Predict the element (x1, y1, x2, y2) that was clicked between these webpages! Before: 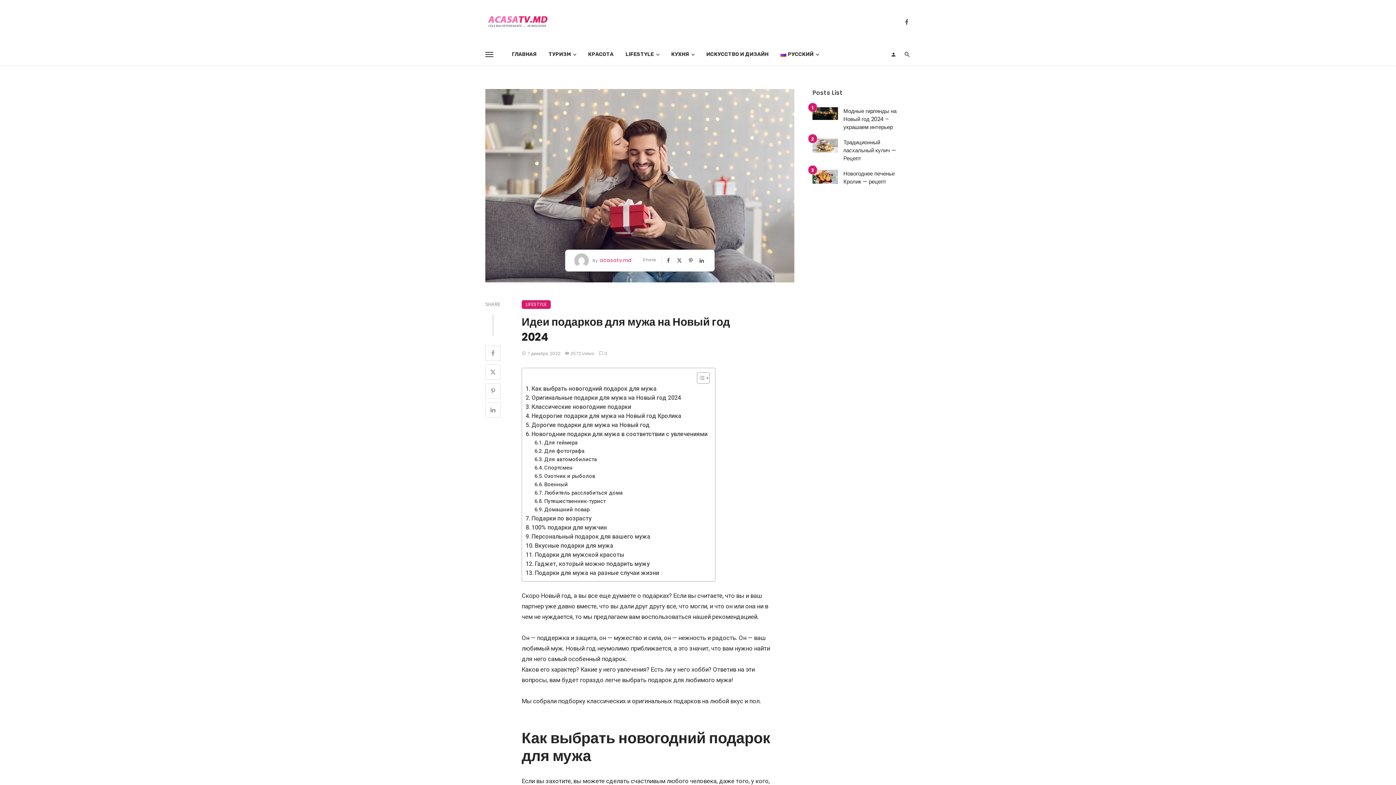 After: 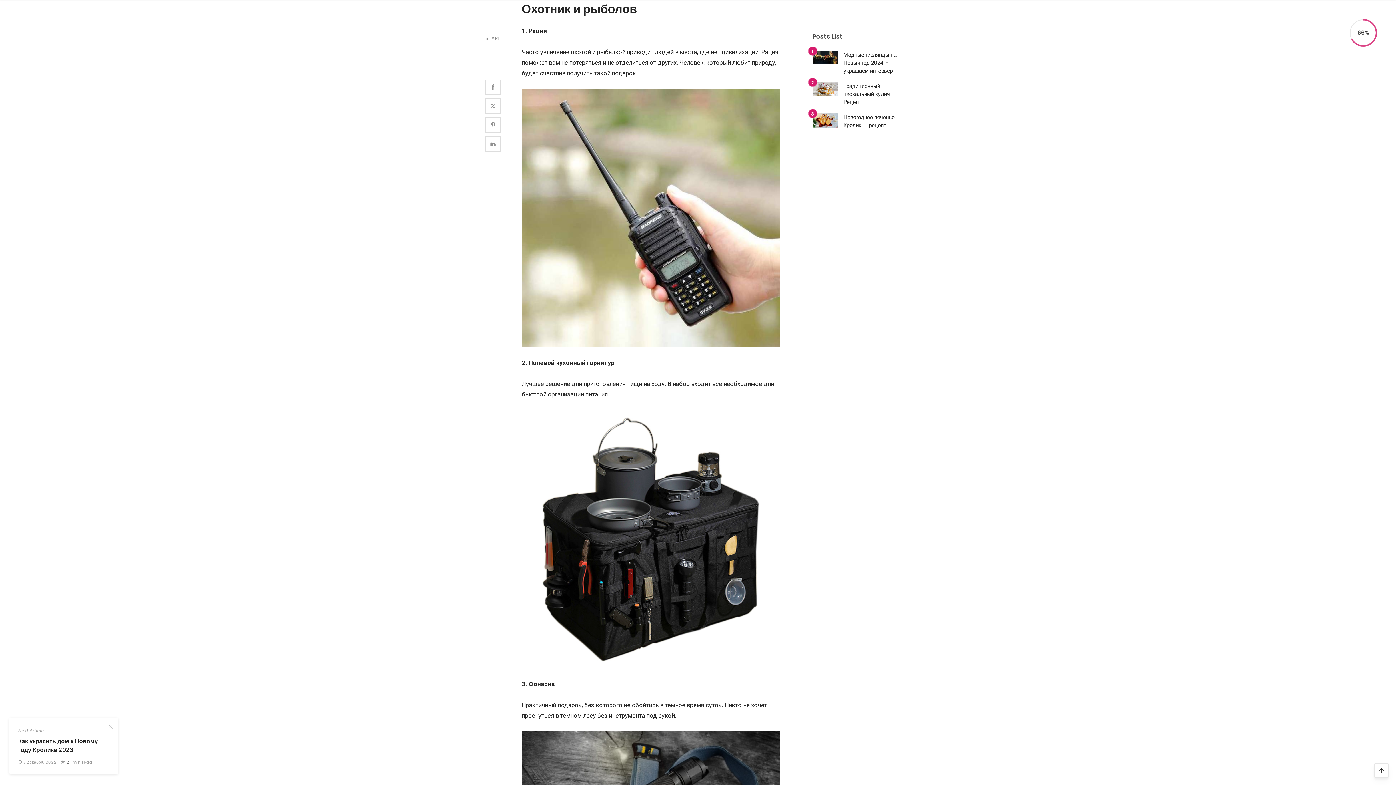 Action: label: Охотник и рыболов bbox: (534, 472, 595, 480)